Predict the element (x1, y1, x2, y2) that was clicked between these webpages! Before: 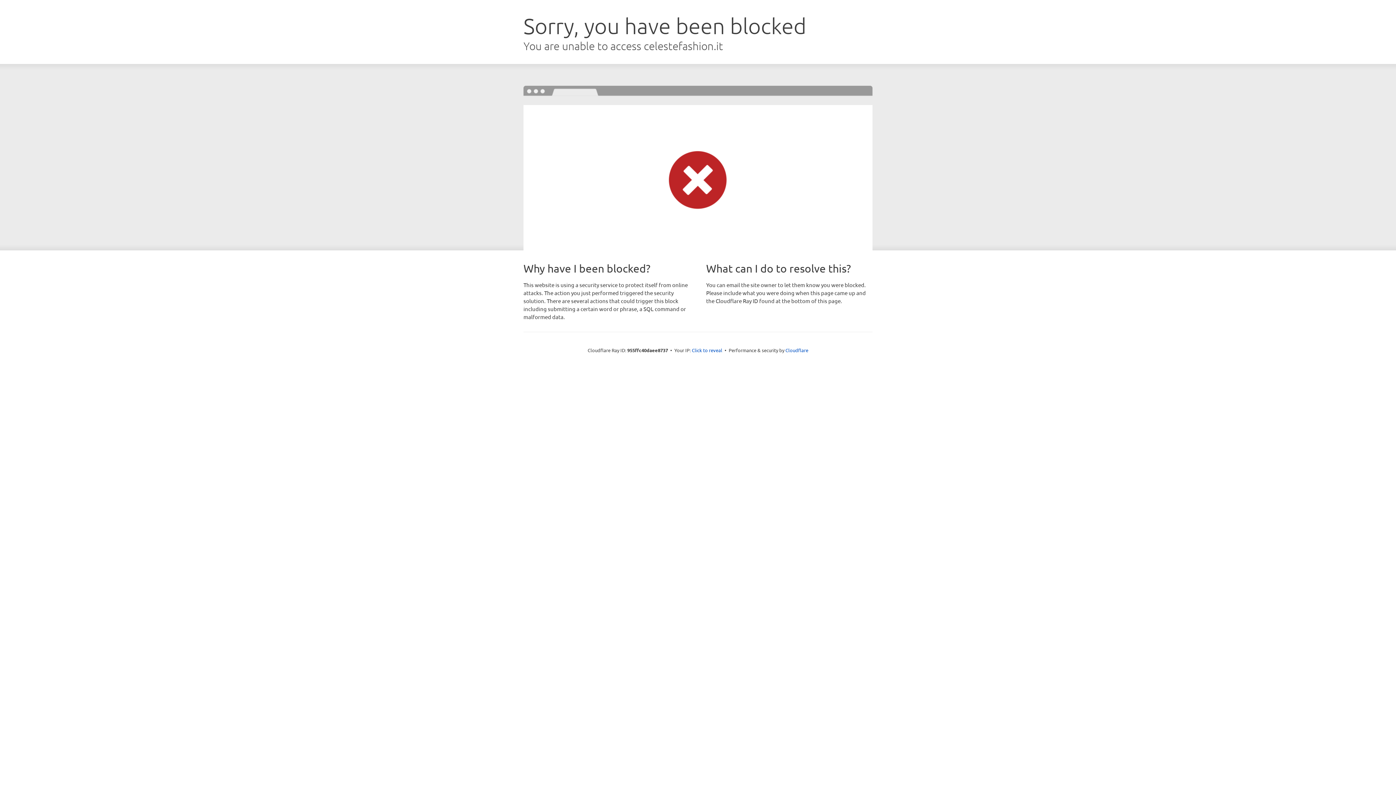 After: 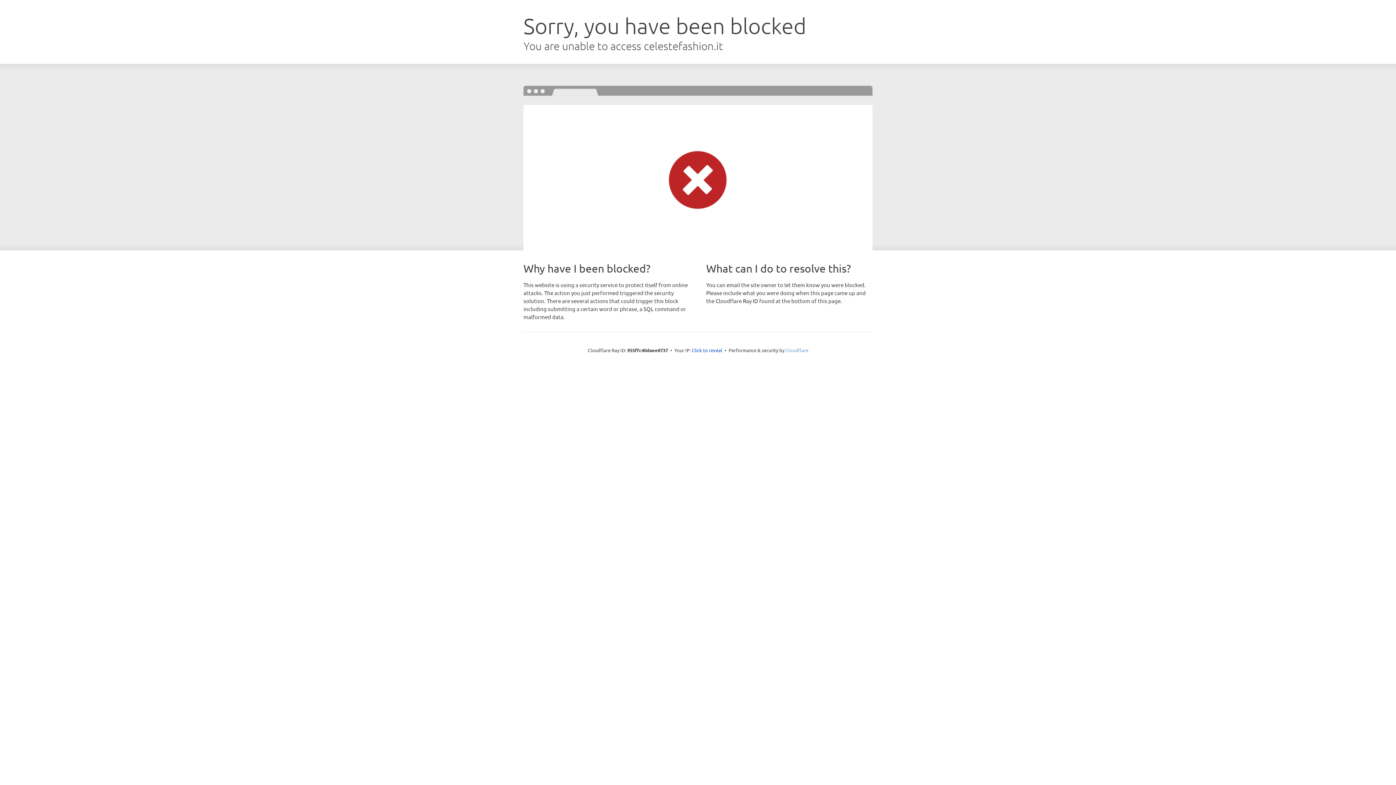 Action: bbox: (785, 347, 808, 353) label: Cloudflare